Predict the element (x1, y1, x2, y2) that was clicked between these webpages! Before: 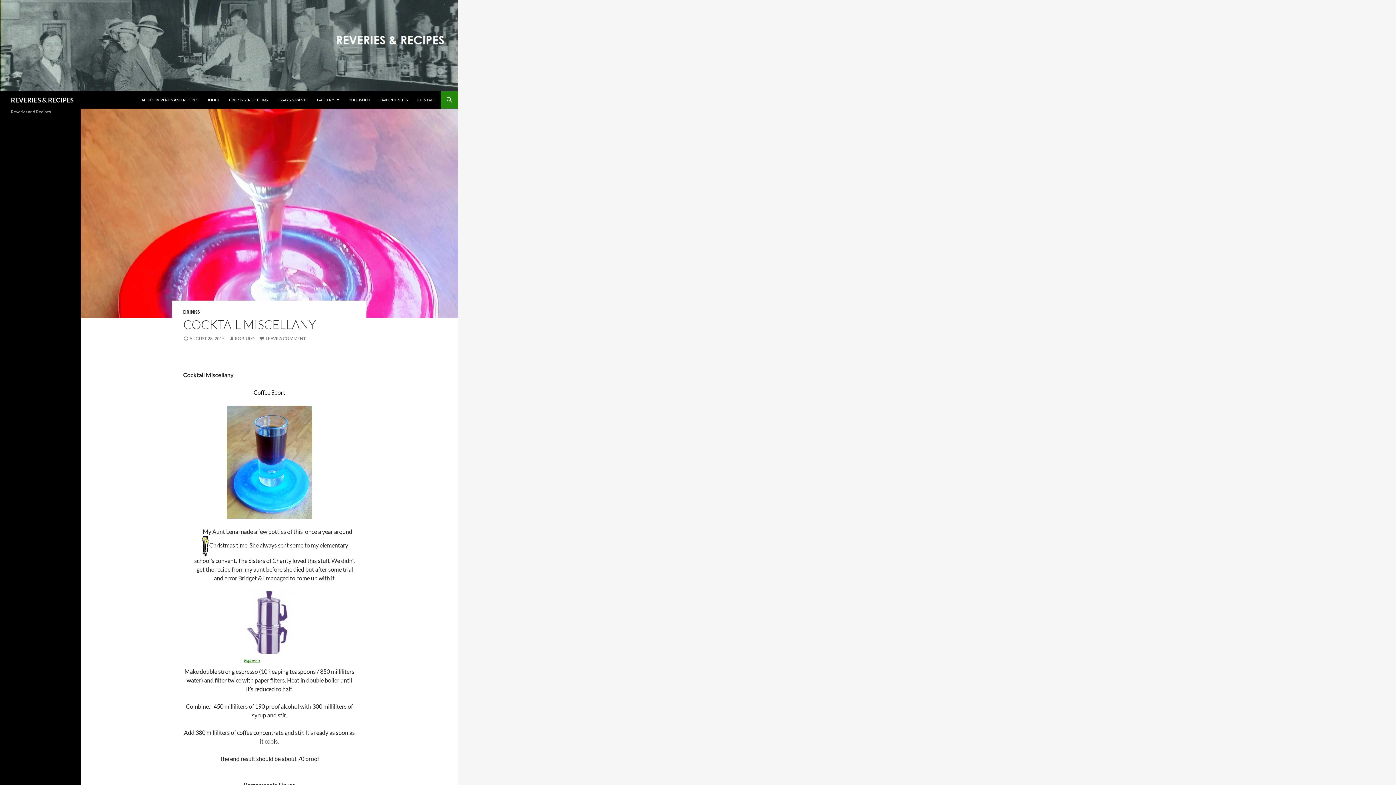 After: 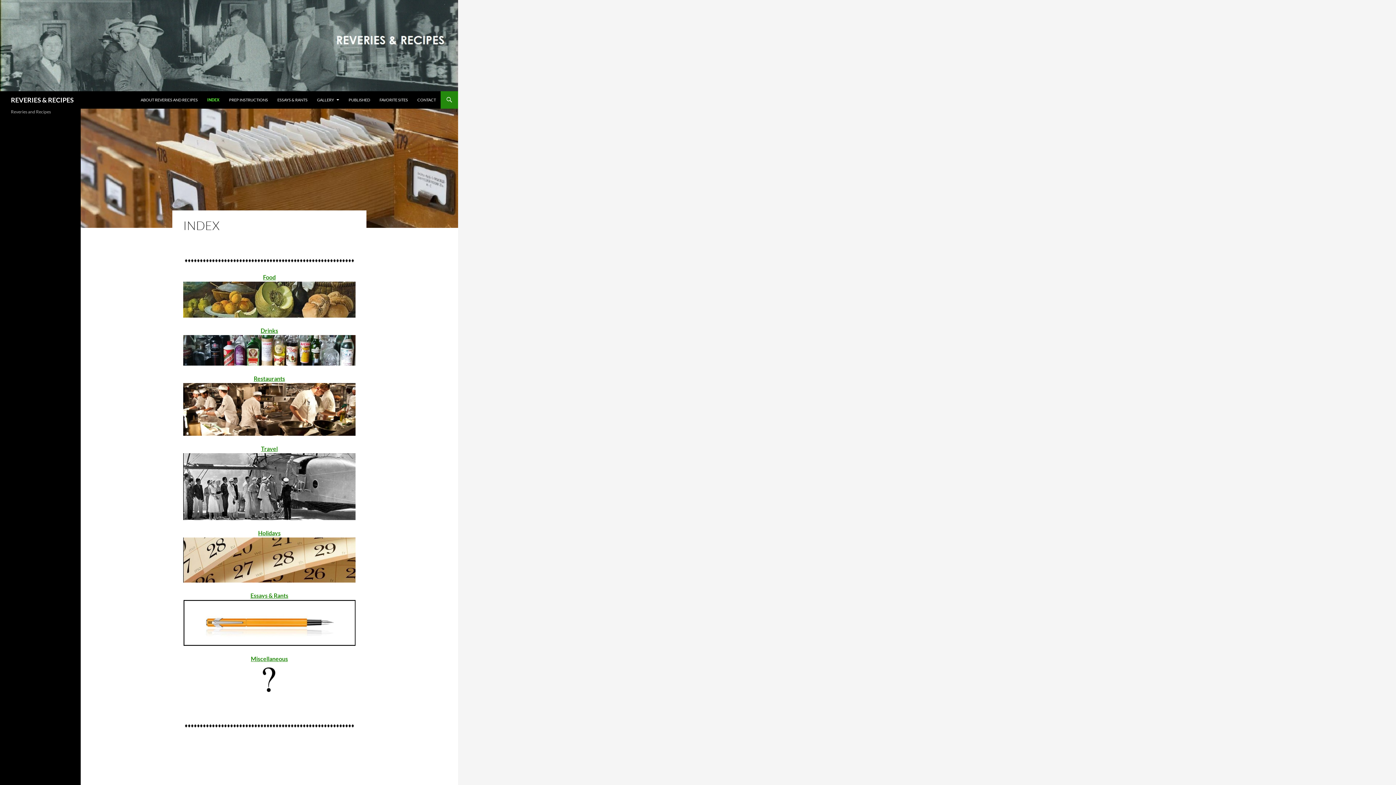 Action: bbox: (203, 91, 224, 108) label: INDEX